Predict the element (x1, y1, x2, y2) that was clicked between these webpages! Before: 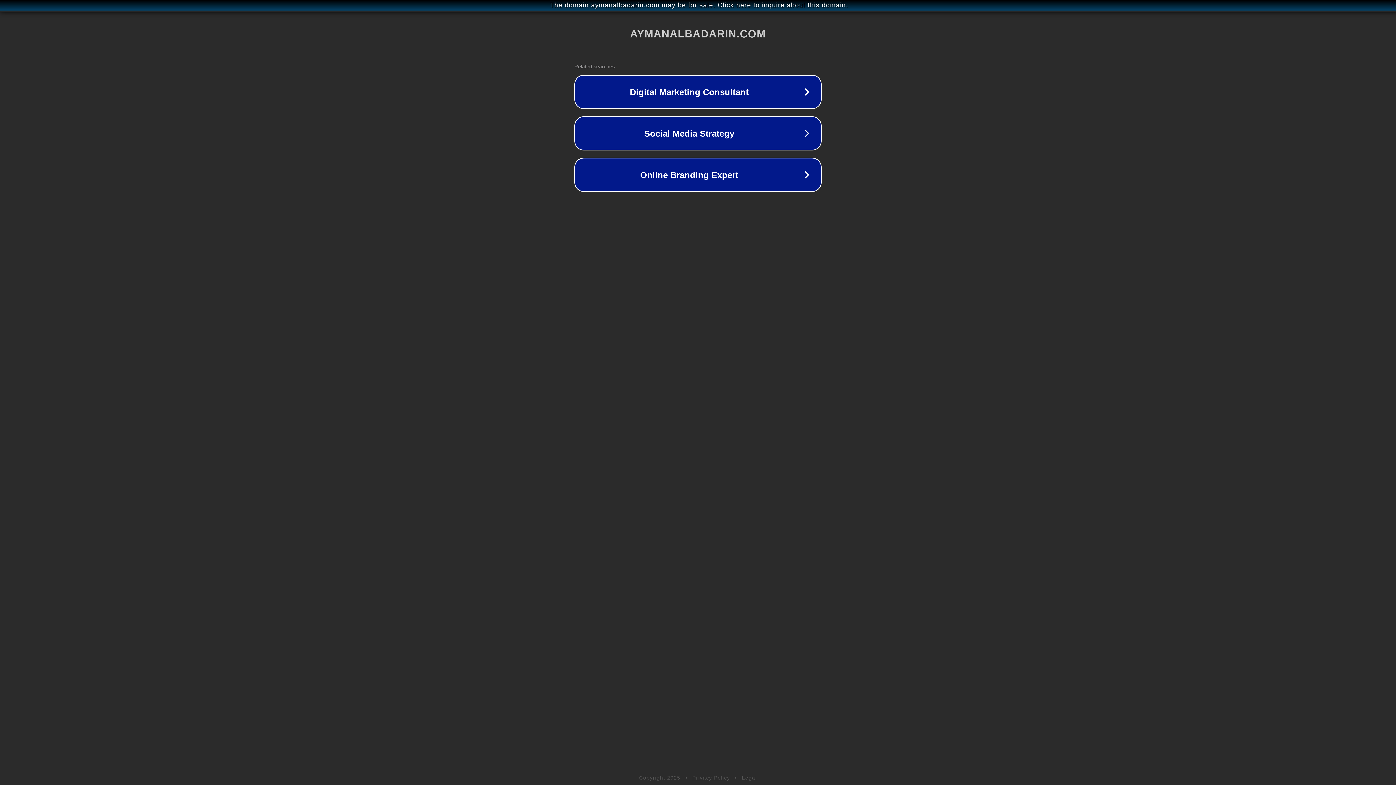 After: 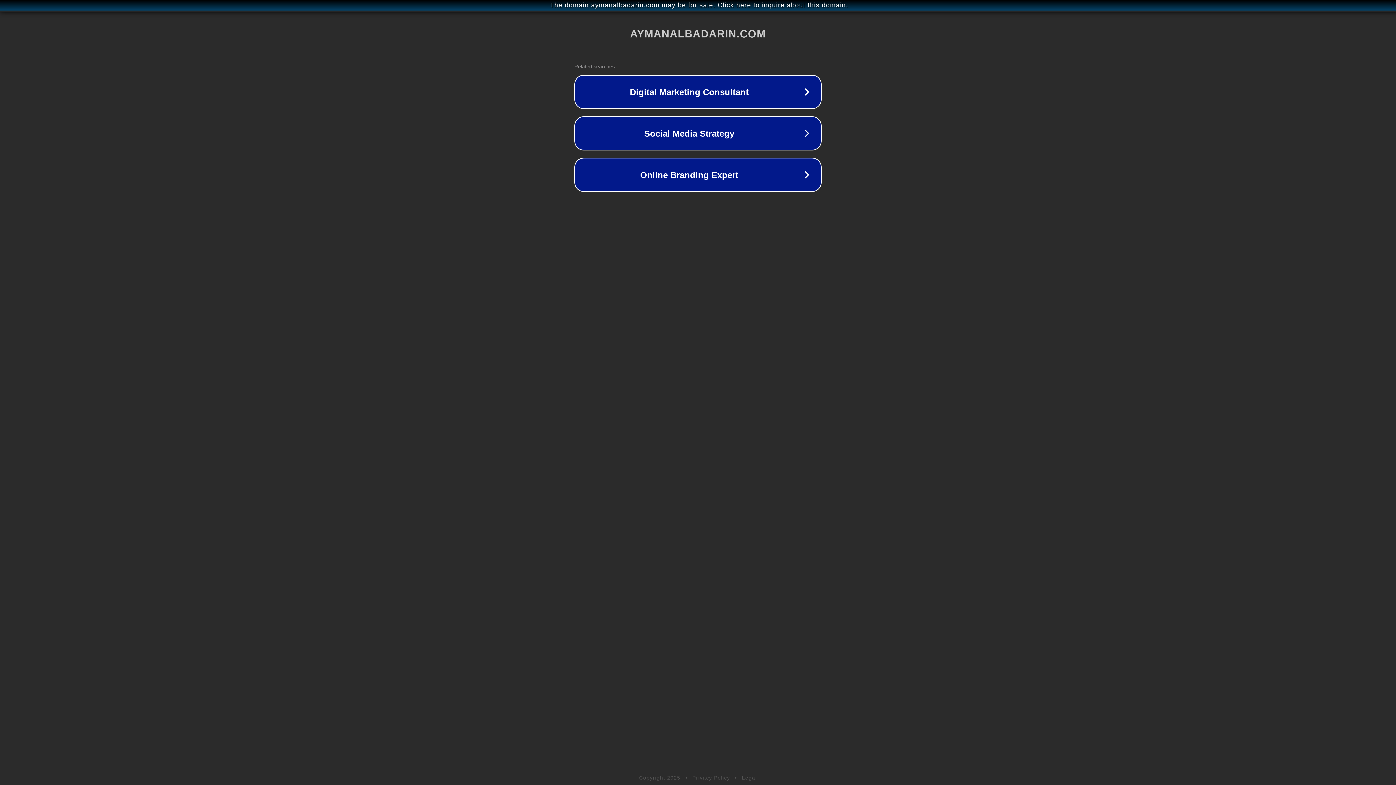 Action: label: Privacy Policy bbox: (692, 775, 730, 781)